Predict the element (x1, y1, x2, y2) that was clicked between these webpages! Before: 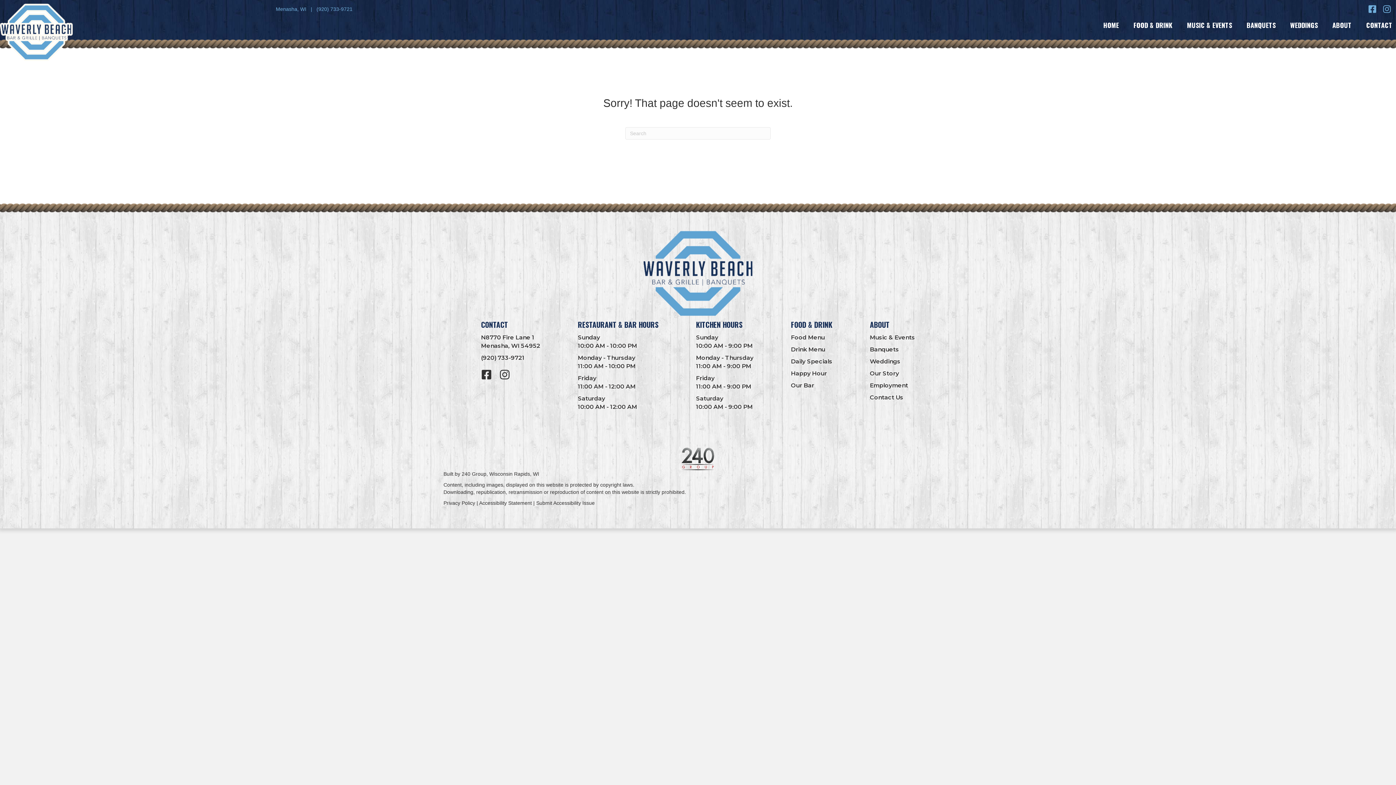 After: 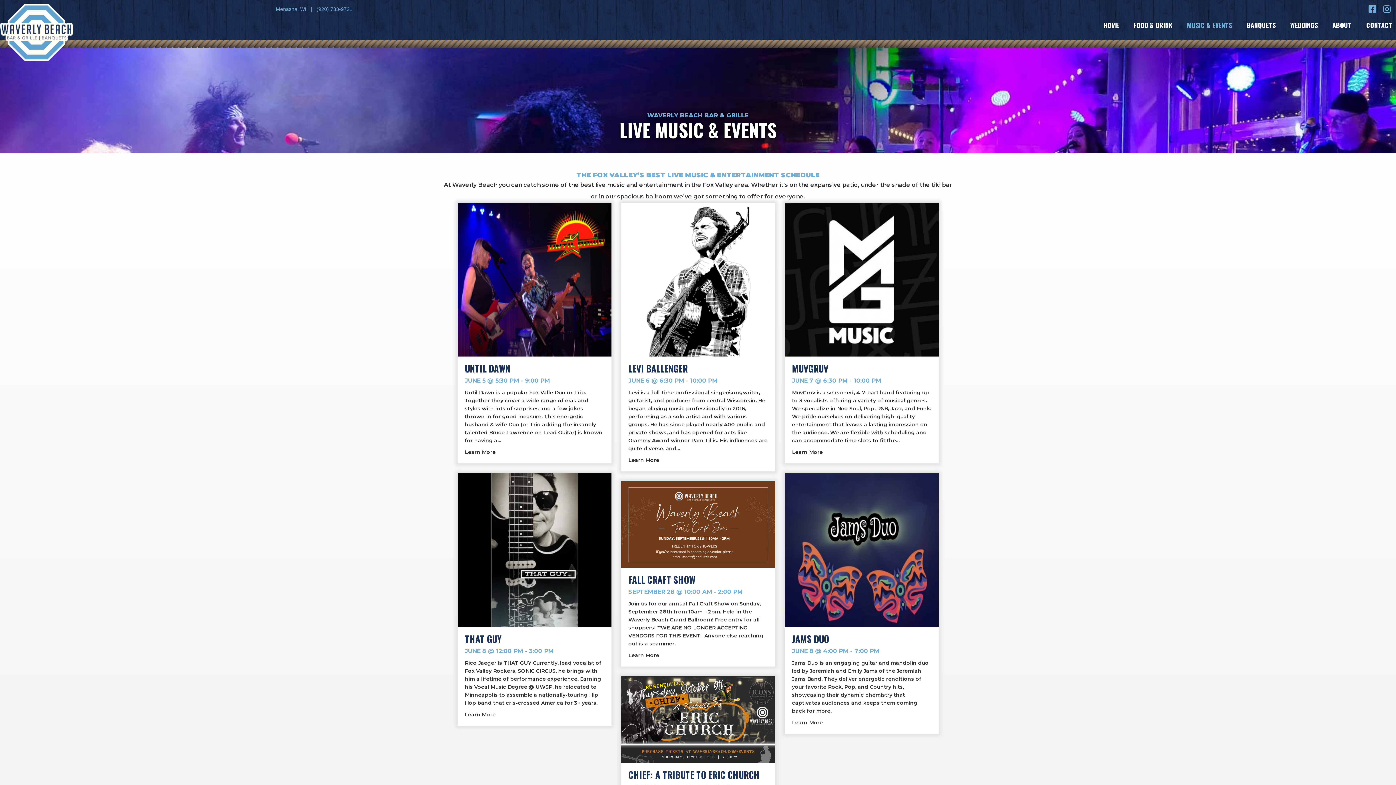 Action: bbox: (870, 334, 915, 341) label: Music & Events